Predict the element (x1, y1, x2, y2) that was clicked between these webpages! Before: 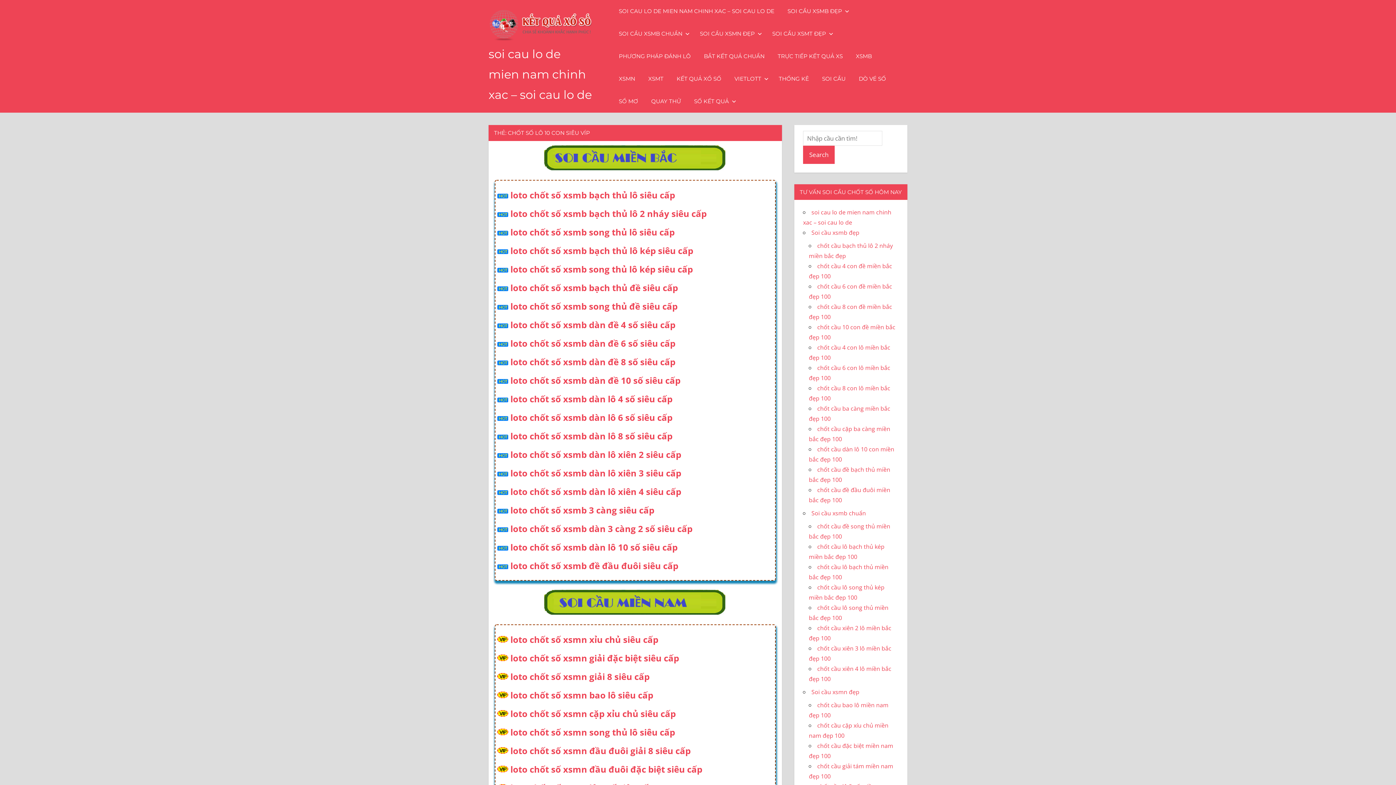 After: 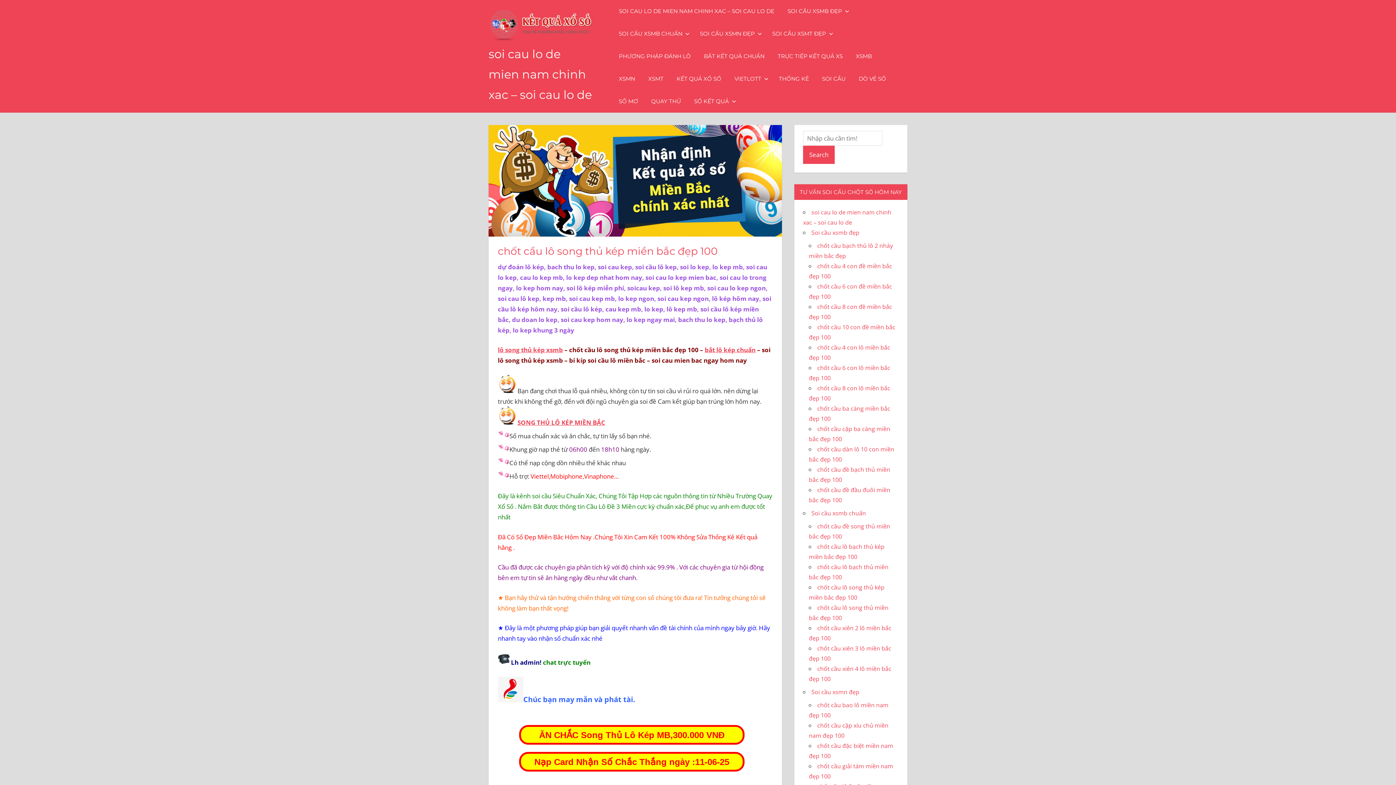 Action: label: loto chốt số xsmb song thủ lô kép siêu cấp bbox: (510, 263, 693, 275)